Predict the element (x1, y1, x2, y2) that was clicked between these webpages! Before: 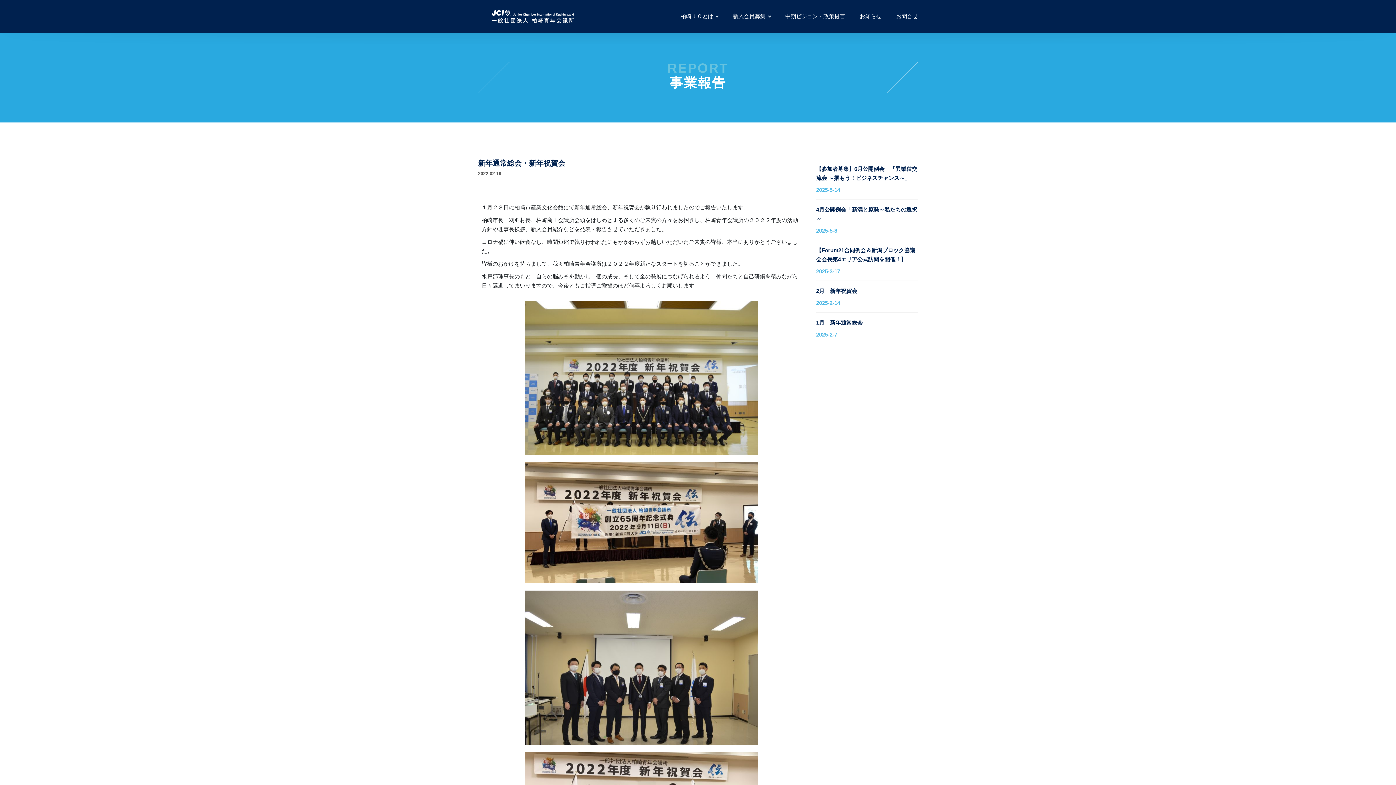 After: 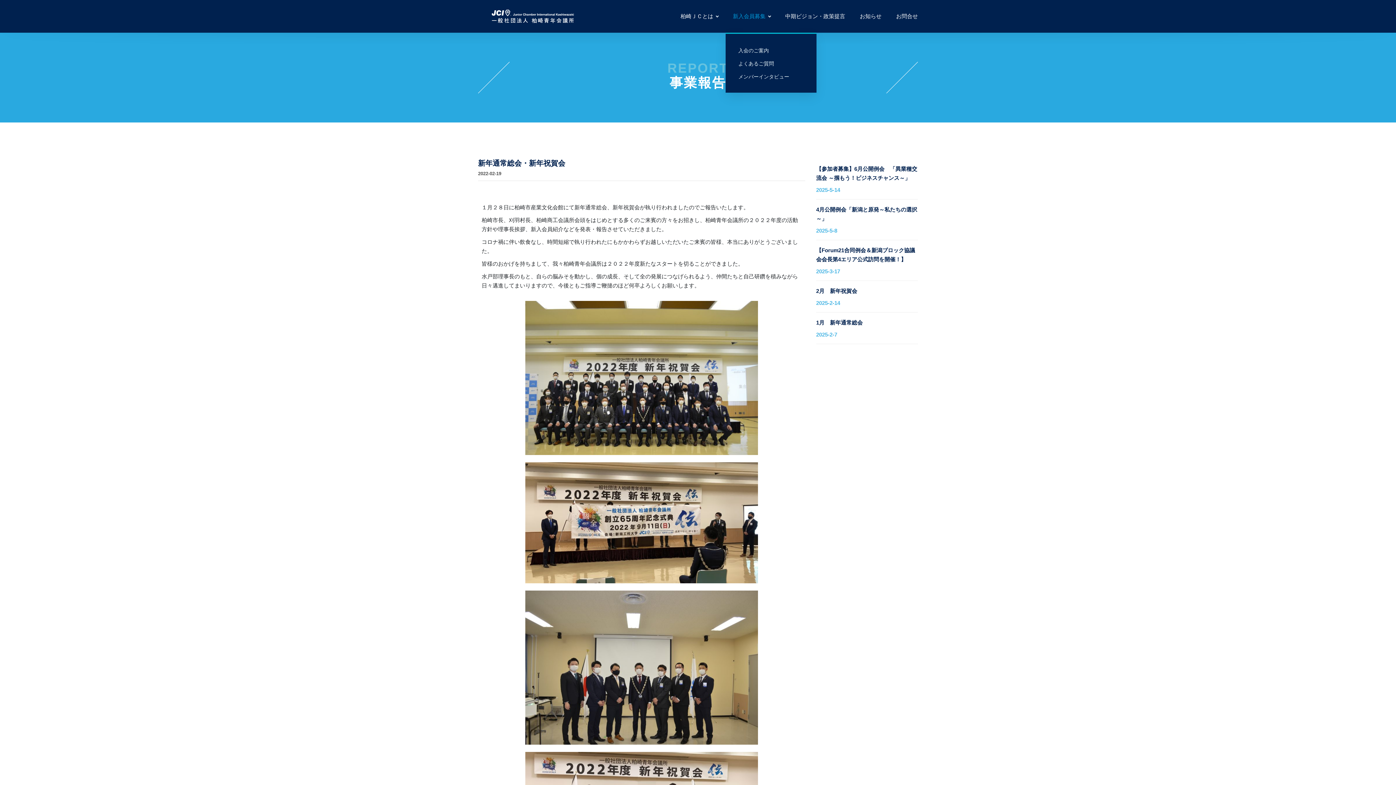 Action: bbox: (725, 0, 778, 32) label: 新入会員募集